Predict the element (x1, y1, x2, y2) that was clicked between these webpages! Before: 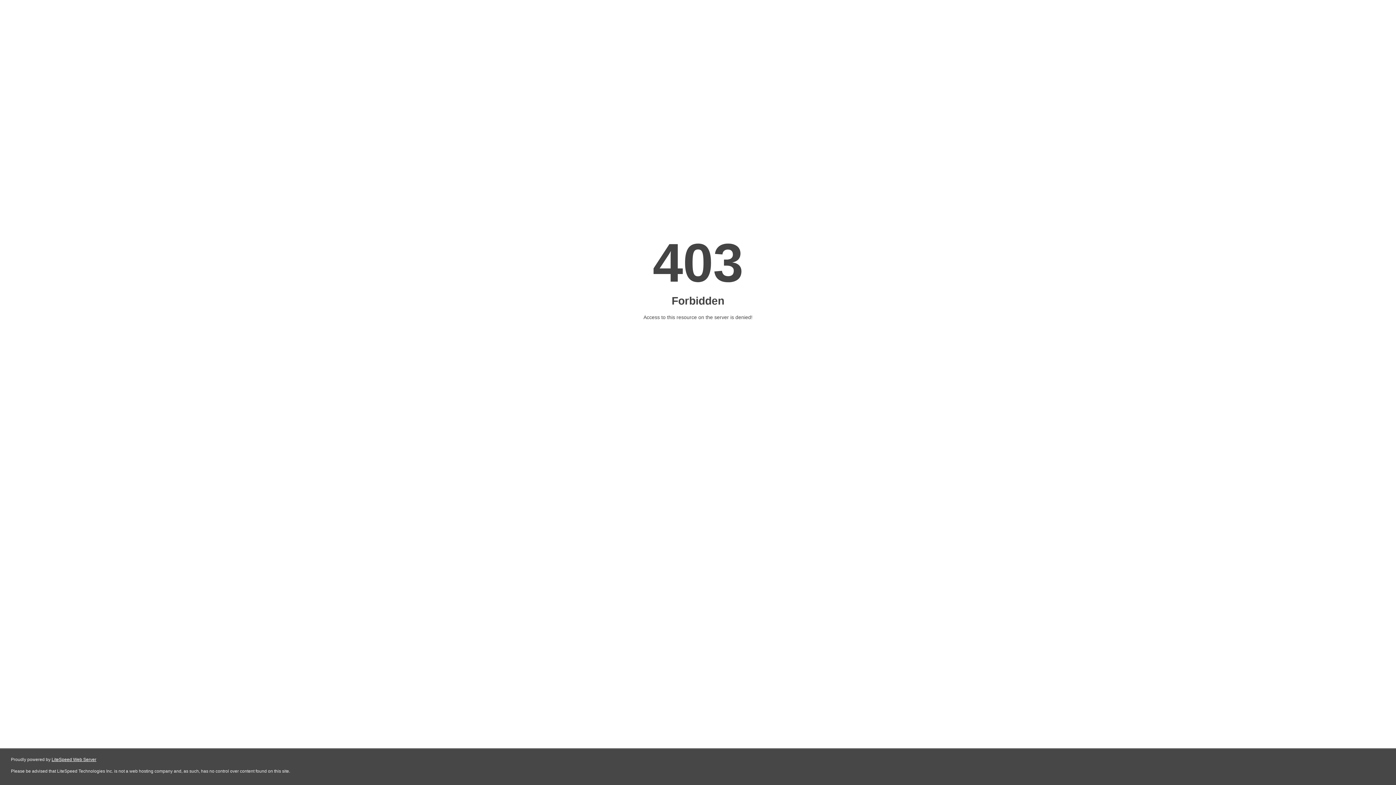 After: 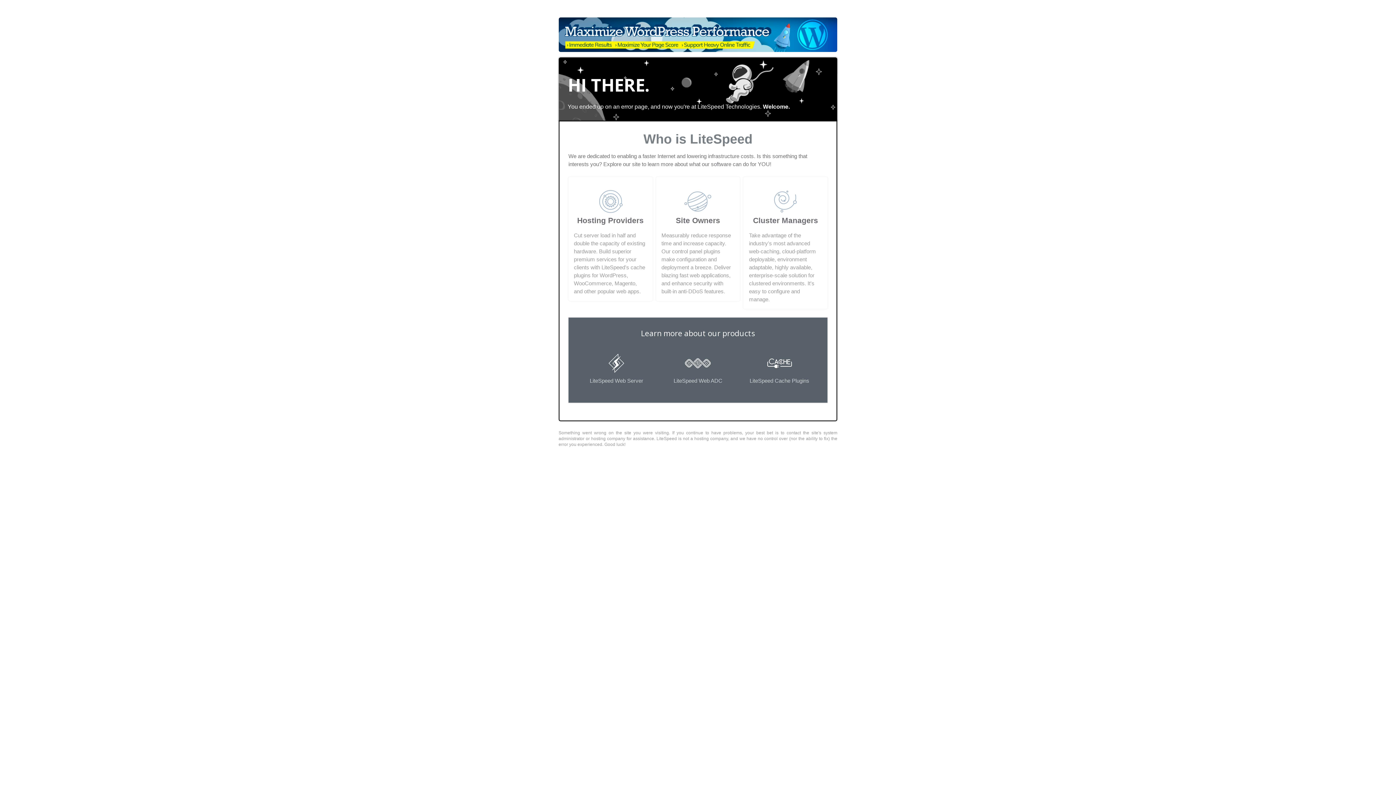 Action: label: LiteSpeed Web Server bbox: (51, 757, 96, 762)